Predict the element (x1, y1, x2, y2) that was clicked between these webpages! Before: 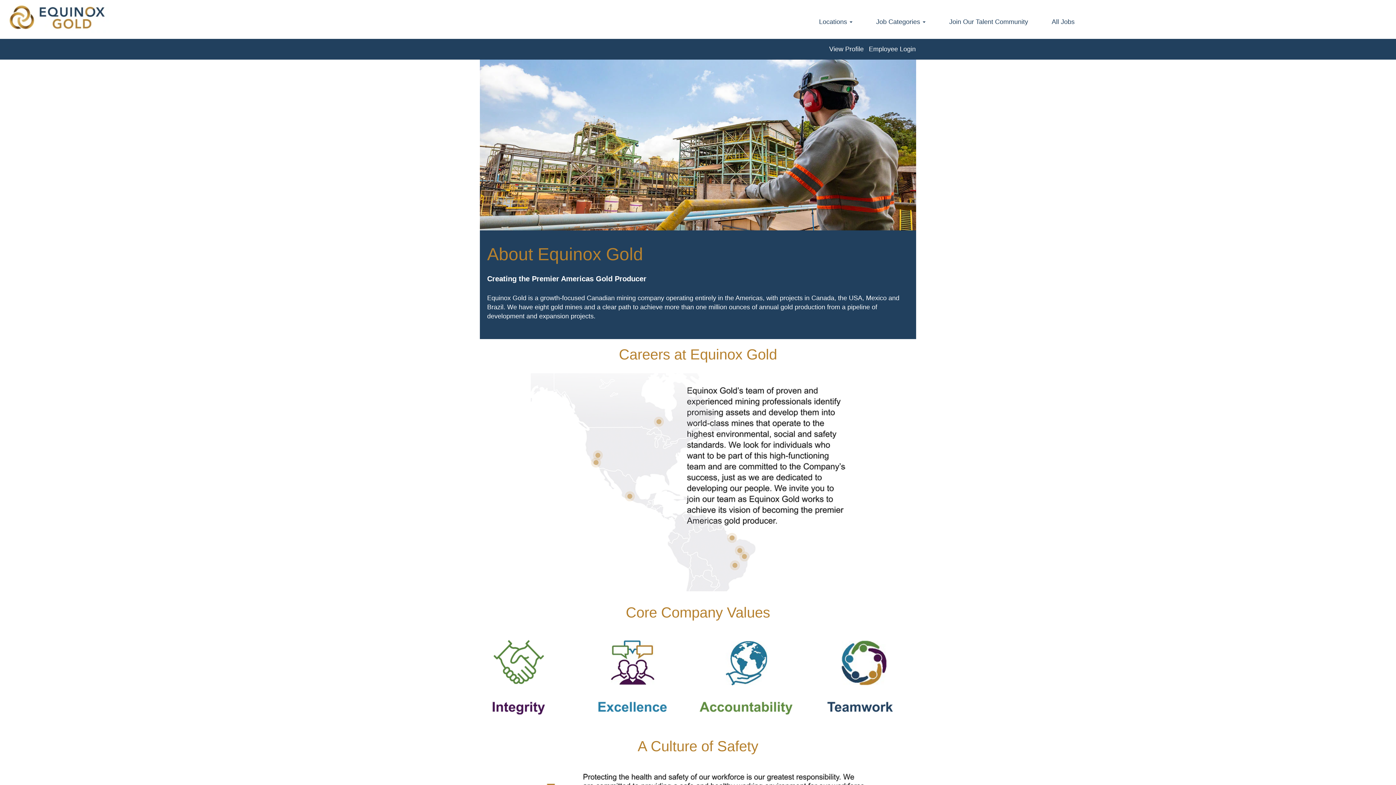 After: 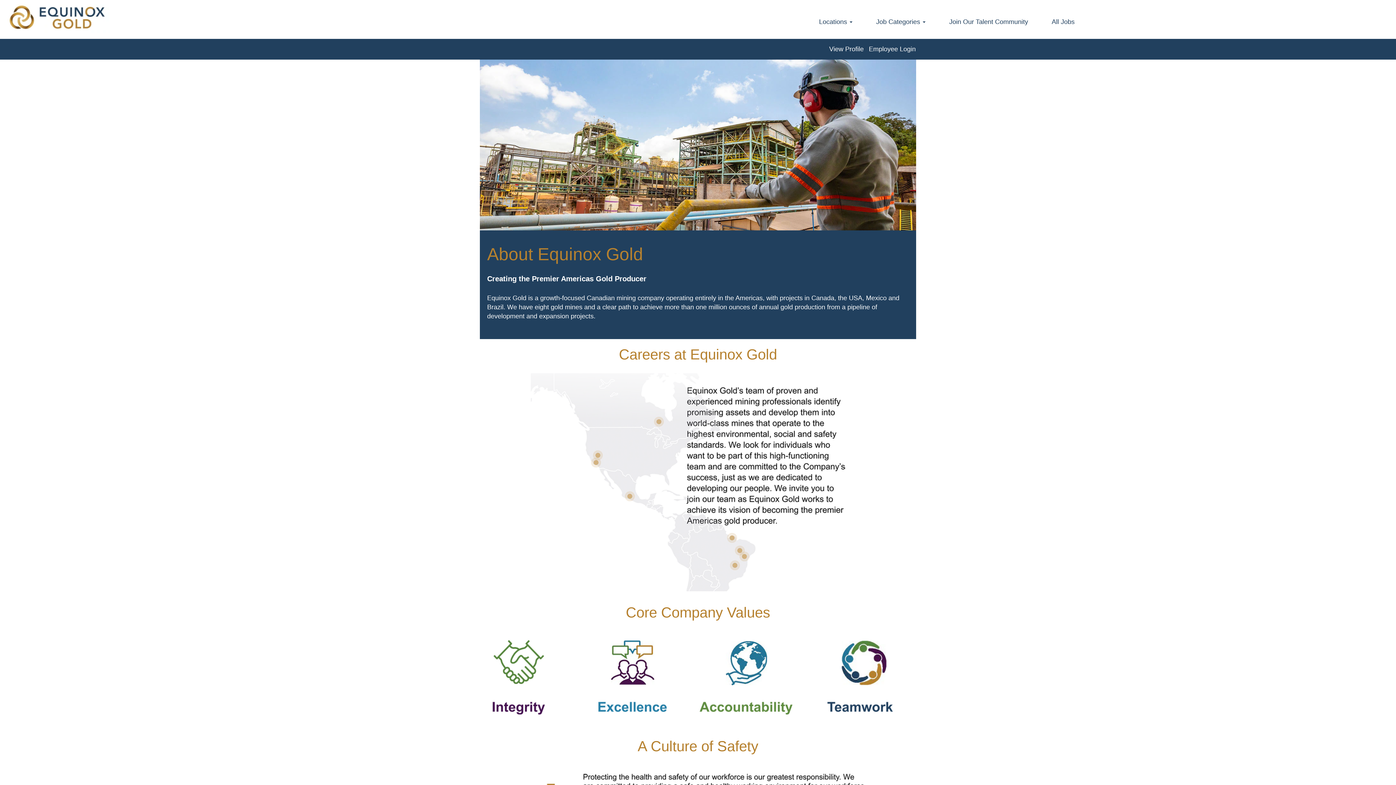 Action: bbox: (3, 3, 110, 35)